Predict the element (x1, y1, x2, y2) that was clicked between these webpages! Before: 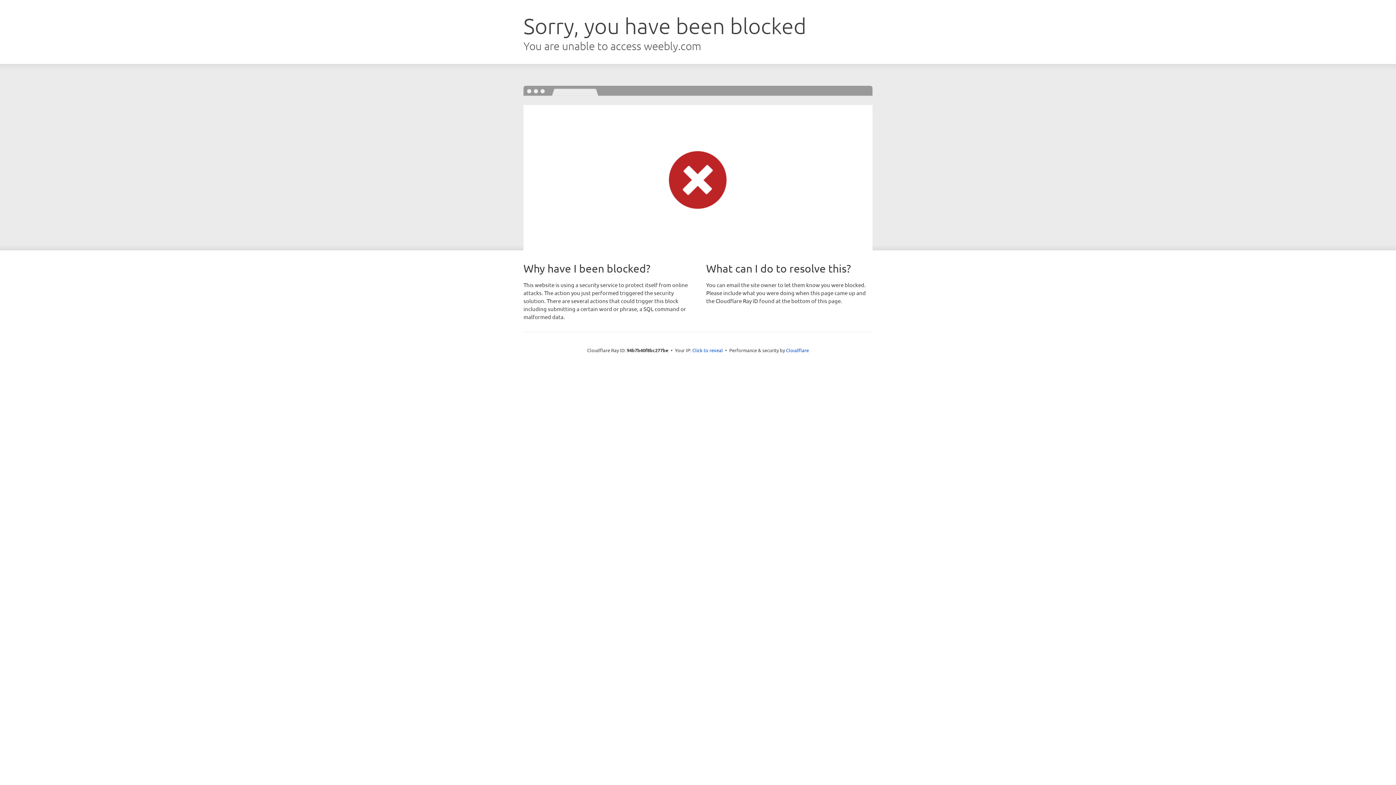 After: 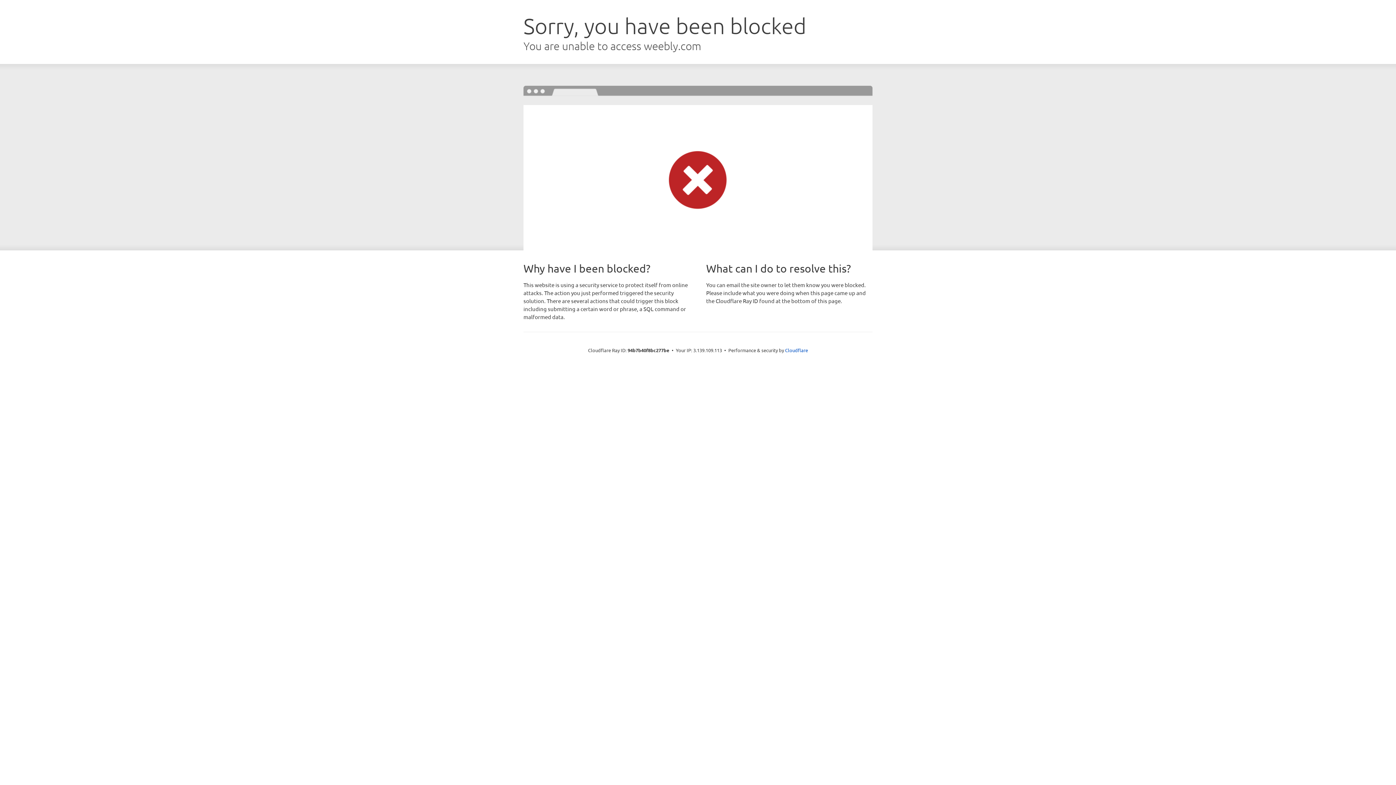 Action: label: Click to reveal bbox: (692, 346, 723, 353)